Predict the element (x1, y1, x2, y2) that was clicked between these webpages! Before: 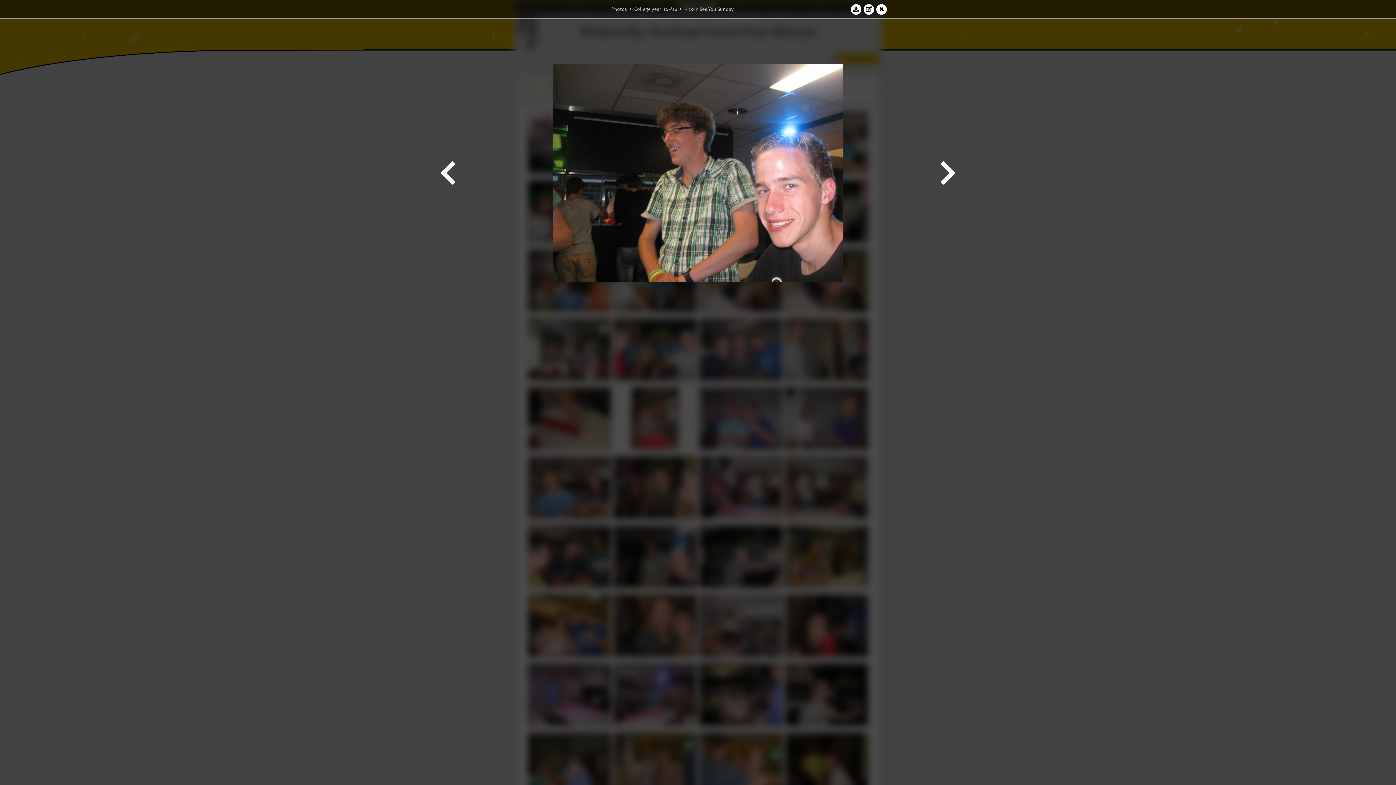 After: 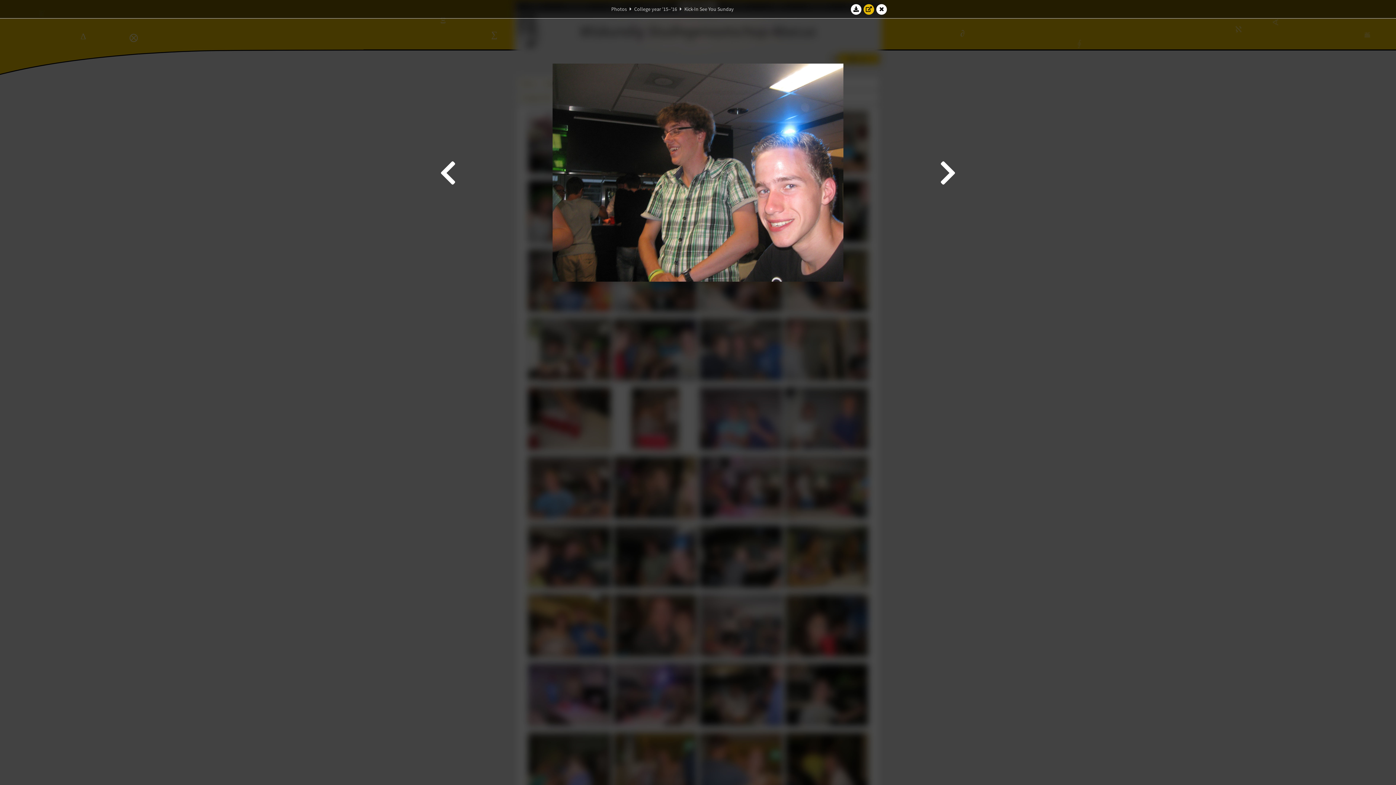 Action: bbox: (863, 3, 874, 14)